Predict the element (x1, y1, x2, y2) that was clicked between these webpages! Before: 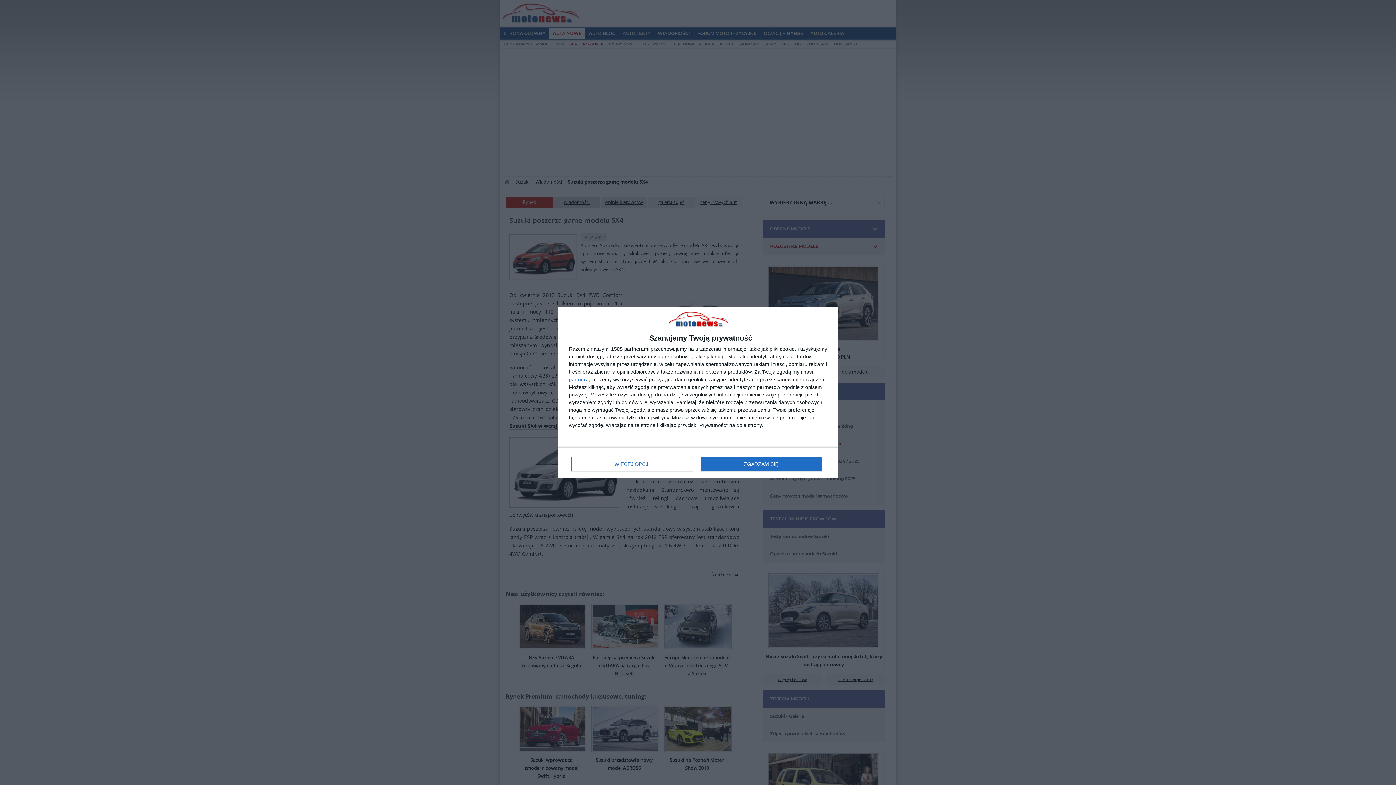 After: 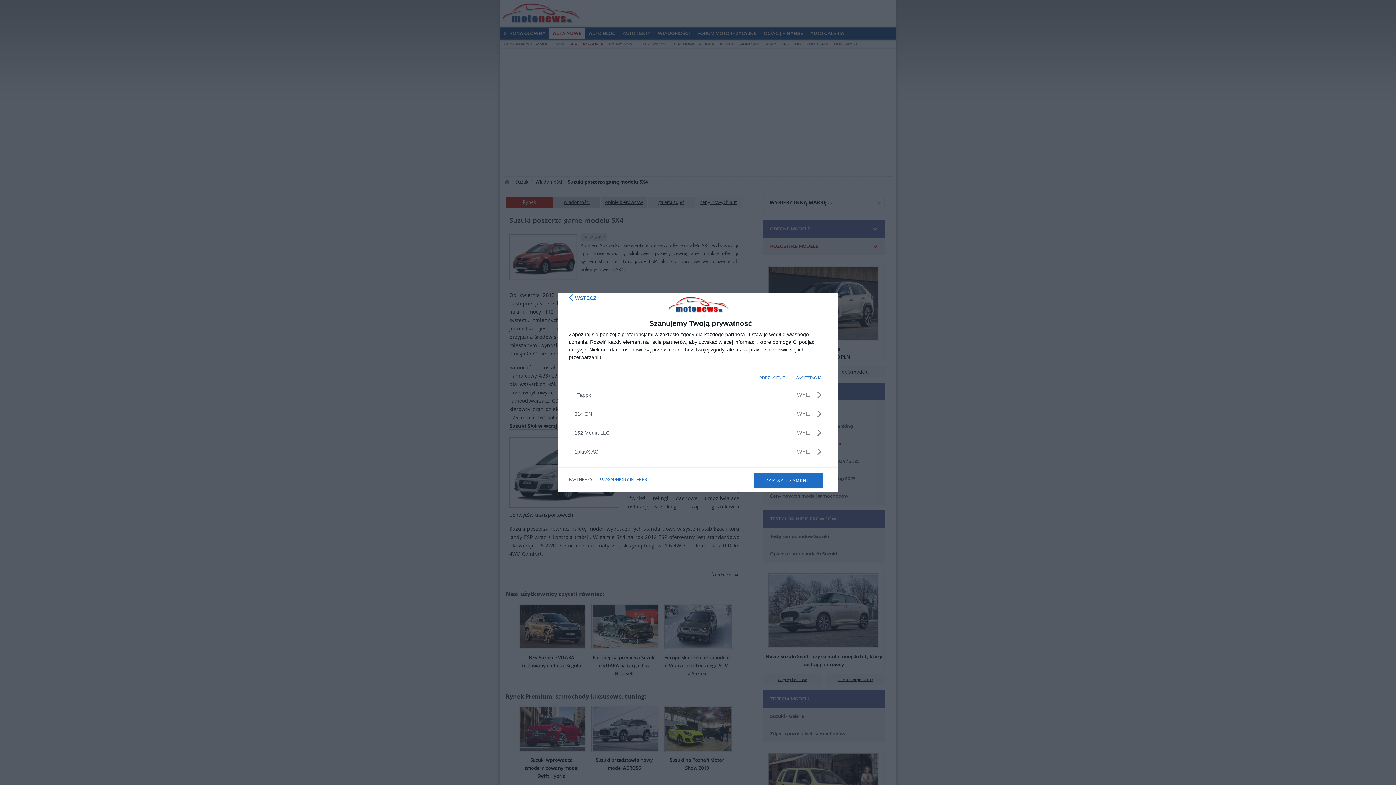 Action: bbox: (569, 377, 590, 382) label: partnerzy